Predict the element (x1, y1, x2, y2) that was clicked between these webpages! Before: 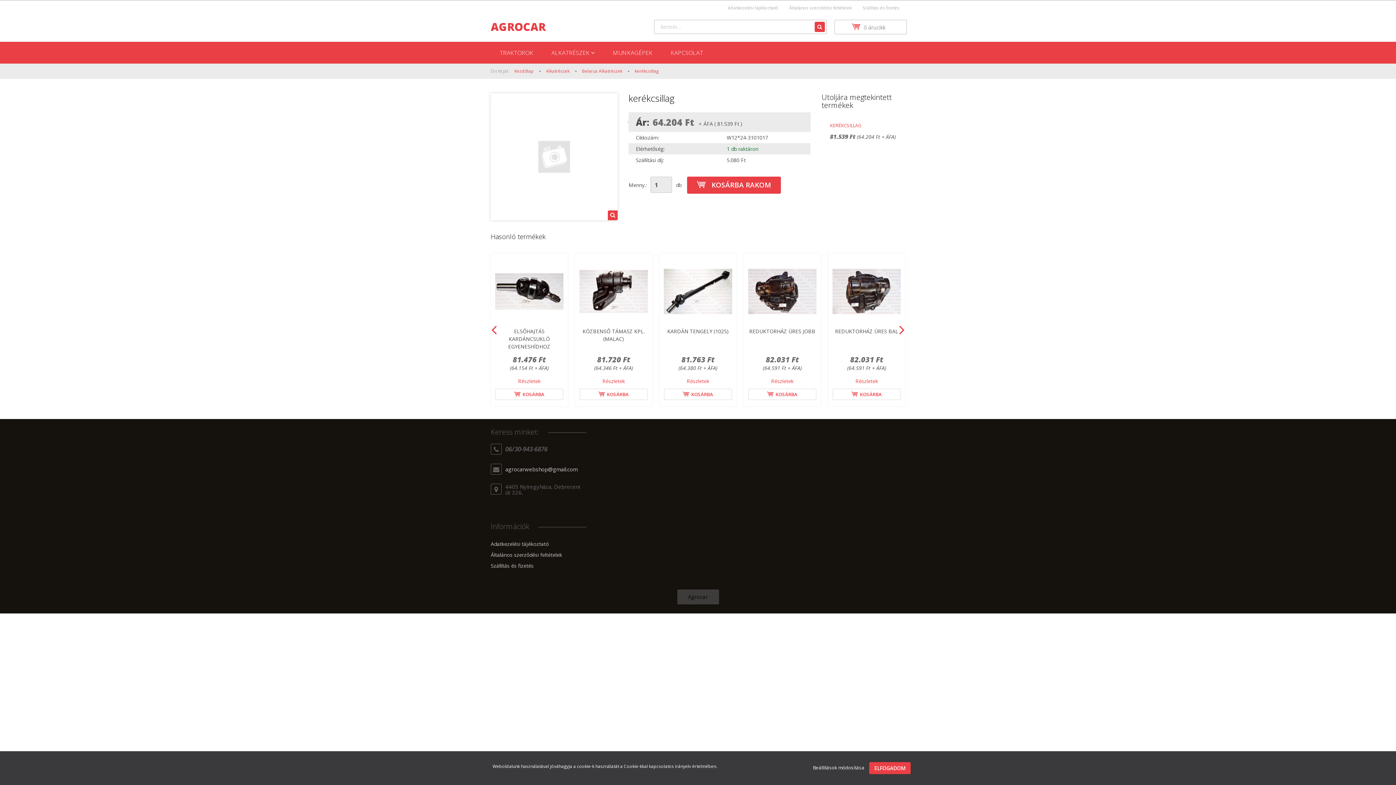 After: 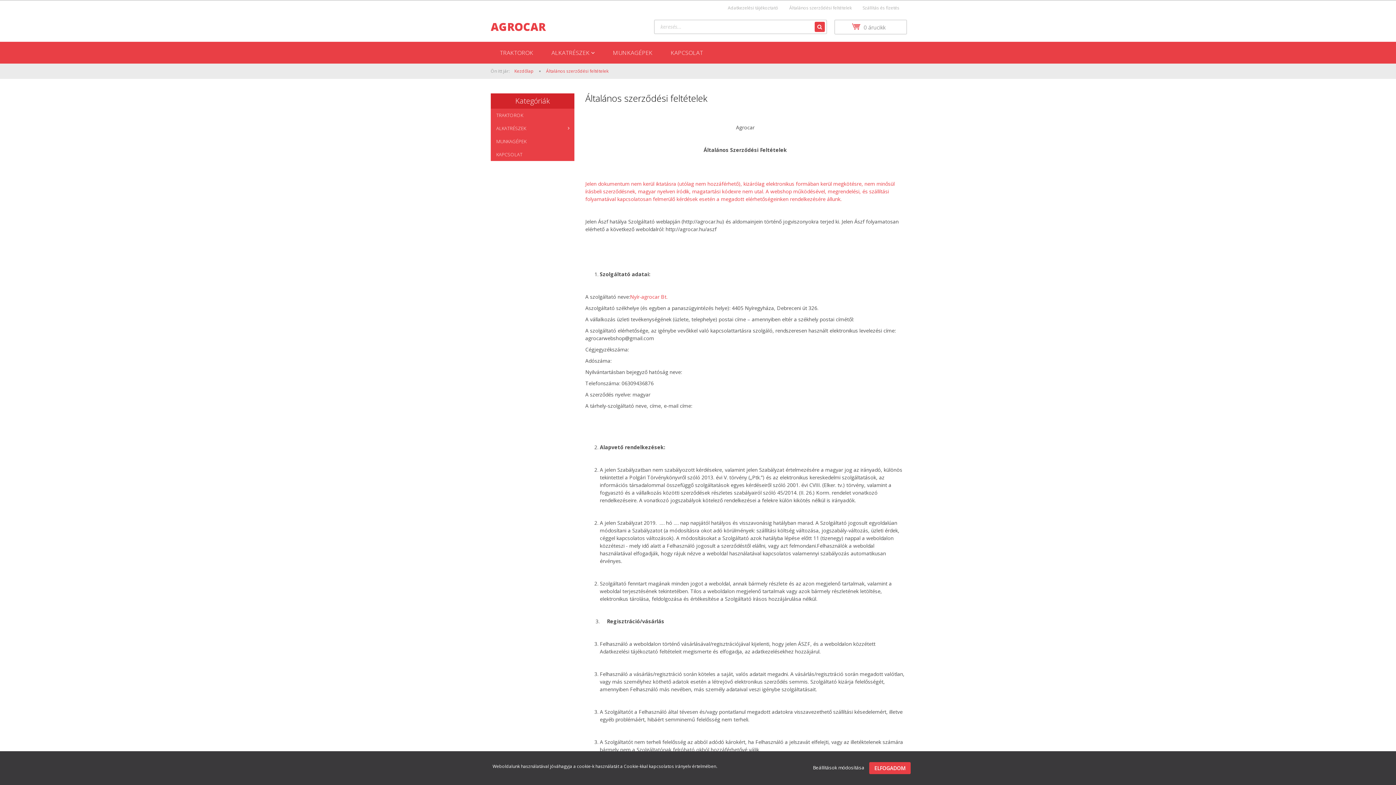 Action: label: Általános szerződési feltételek bbox: (490, 549, 586, 560)